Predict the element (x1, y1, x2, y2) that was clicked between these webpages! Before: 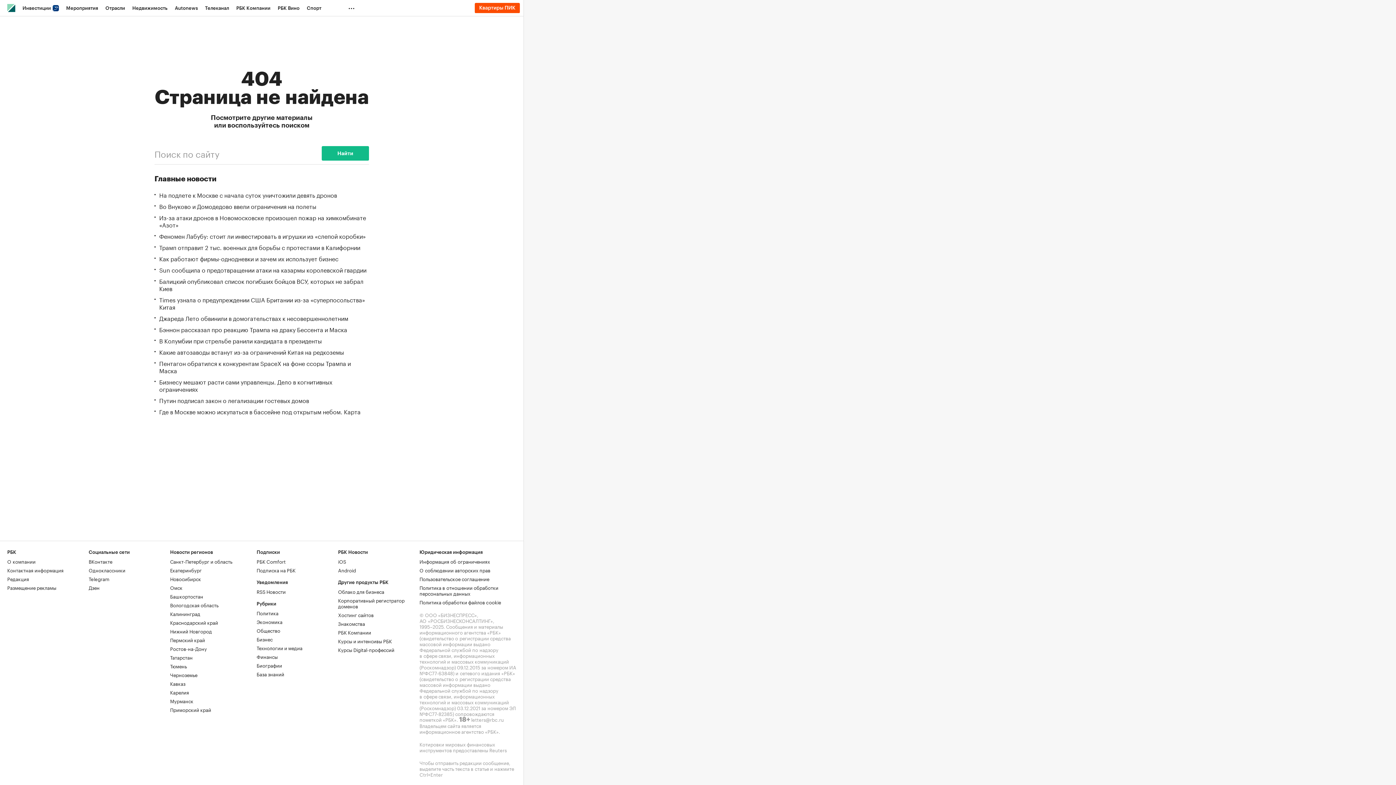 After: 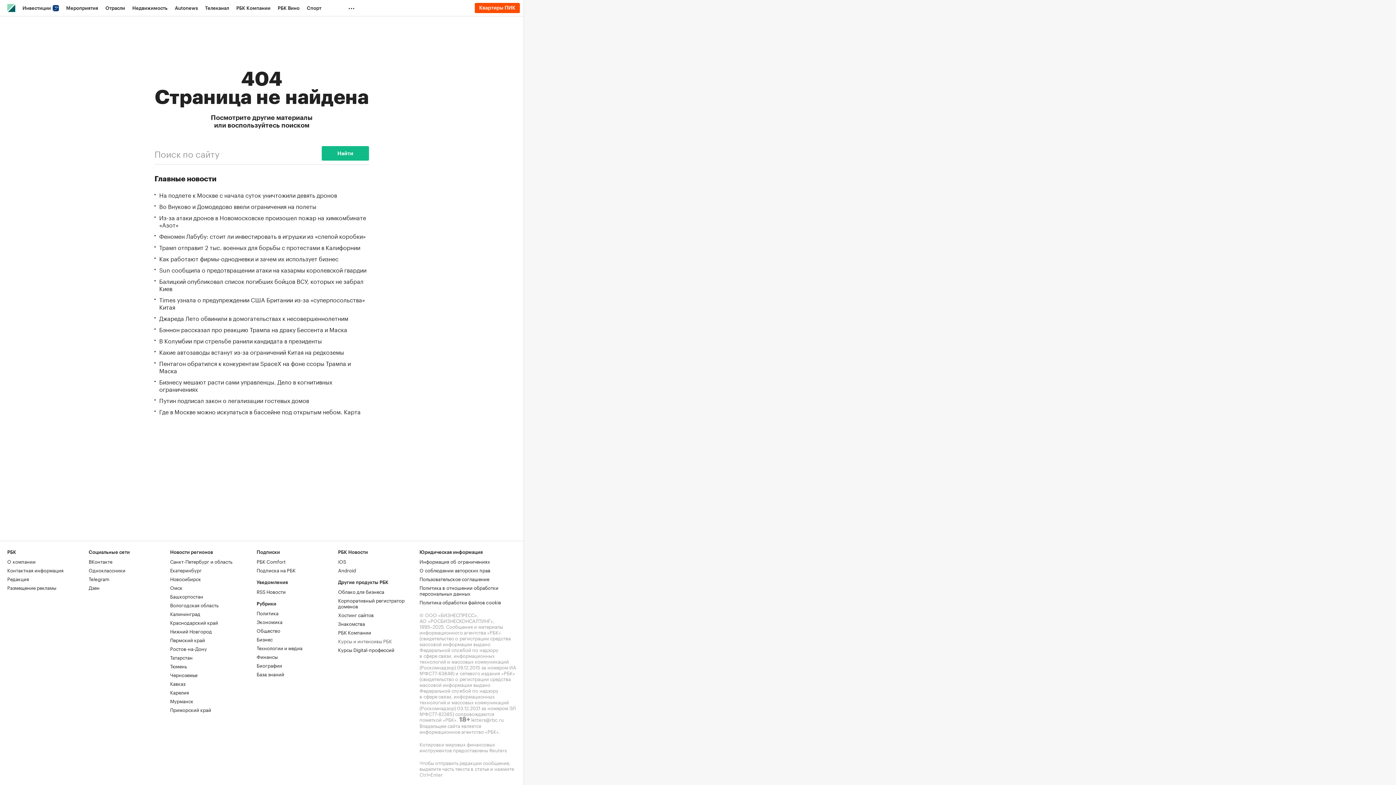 Action: label: Курсы и интенсивы РБК bbox: (338, 637, 392, 644)